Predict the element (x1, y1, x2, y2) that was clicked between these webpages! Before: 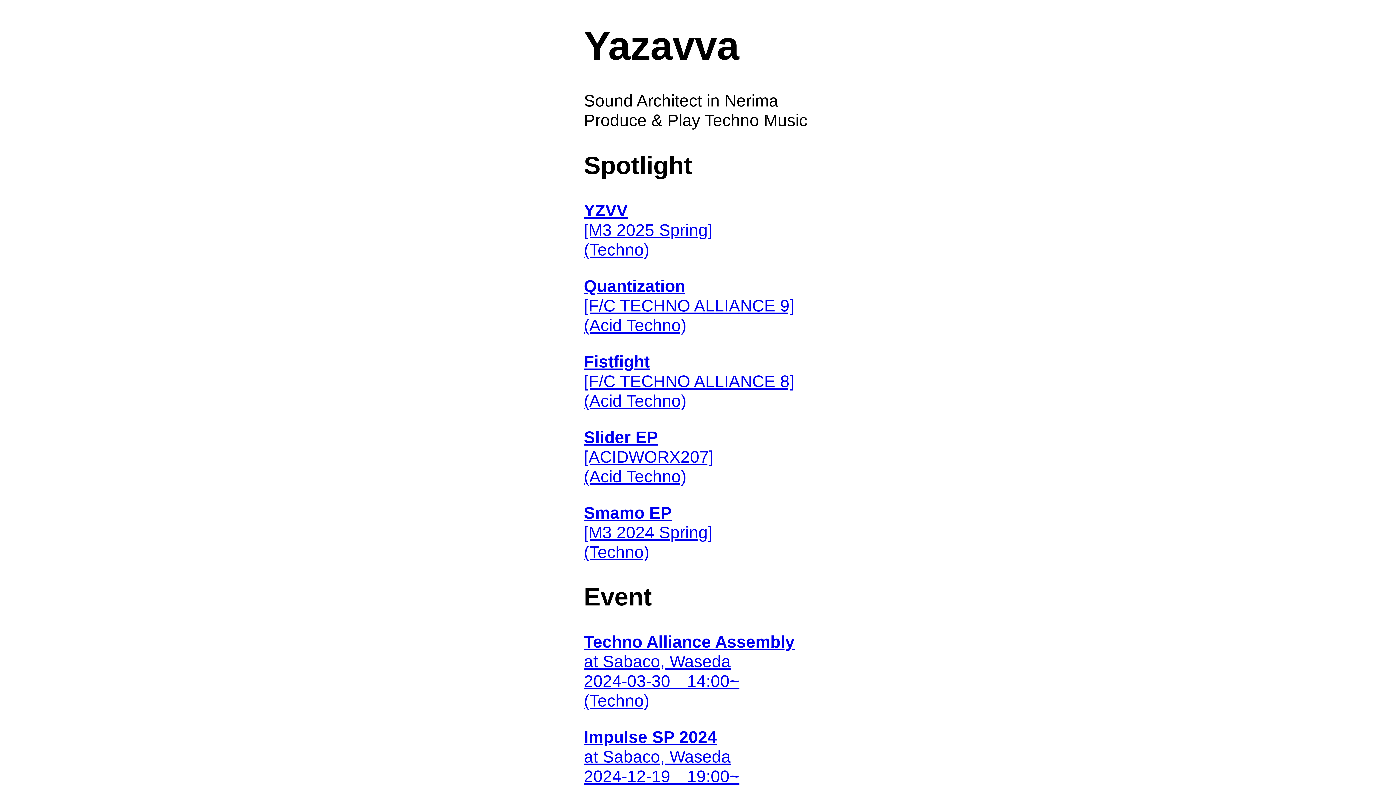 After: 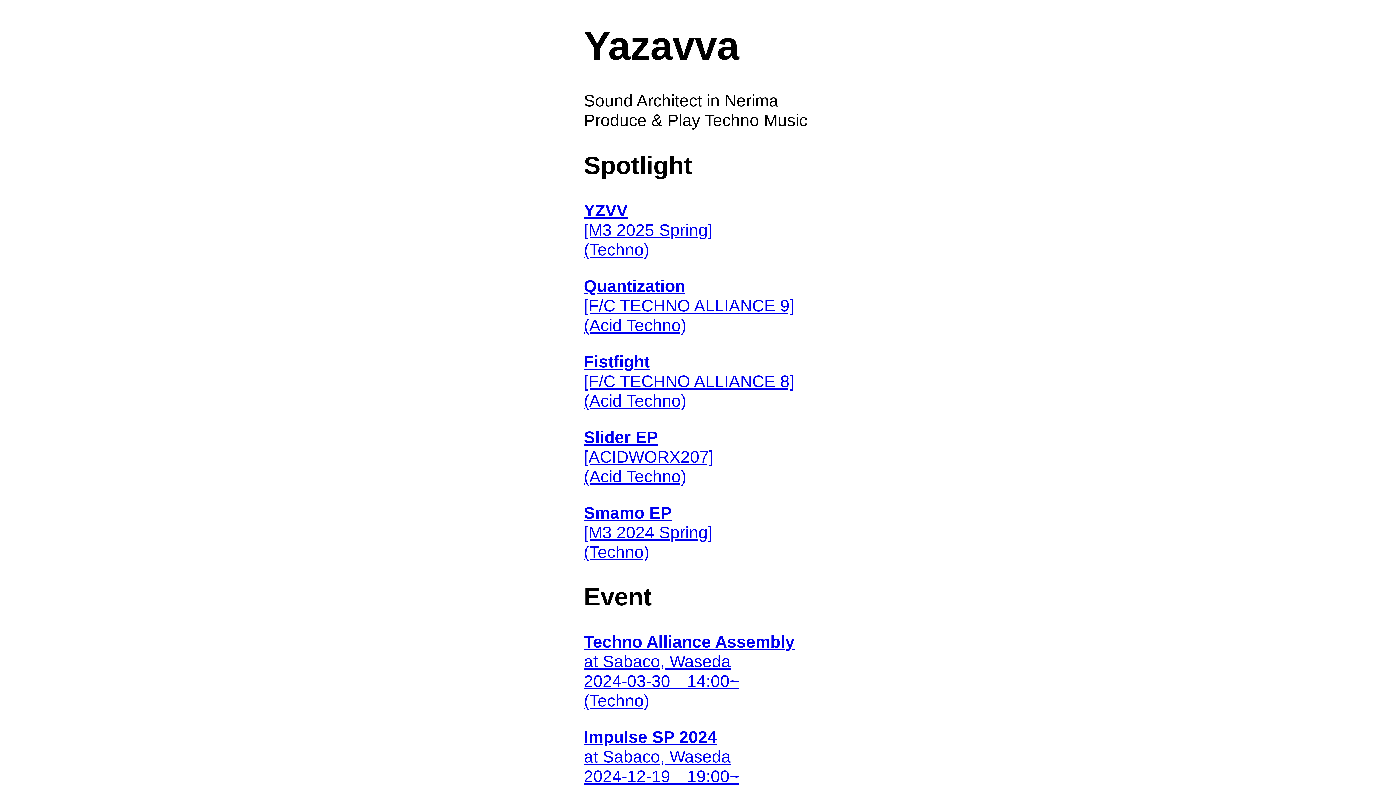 Action: label: Slider EP
[ACIDWORX207]
(Acid Techno) bbox: (584, 427, 713, 486)